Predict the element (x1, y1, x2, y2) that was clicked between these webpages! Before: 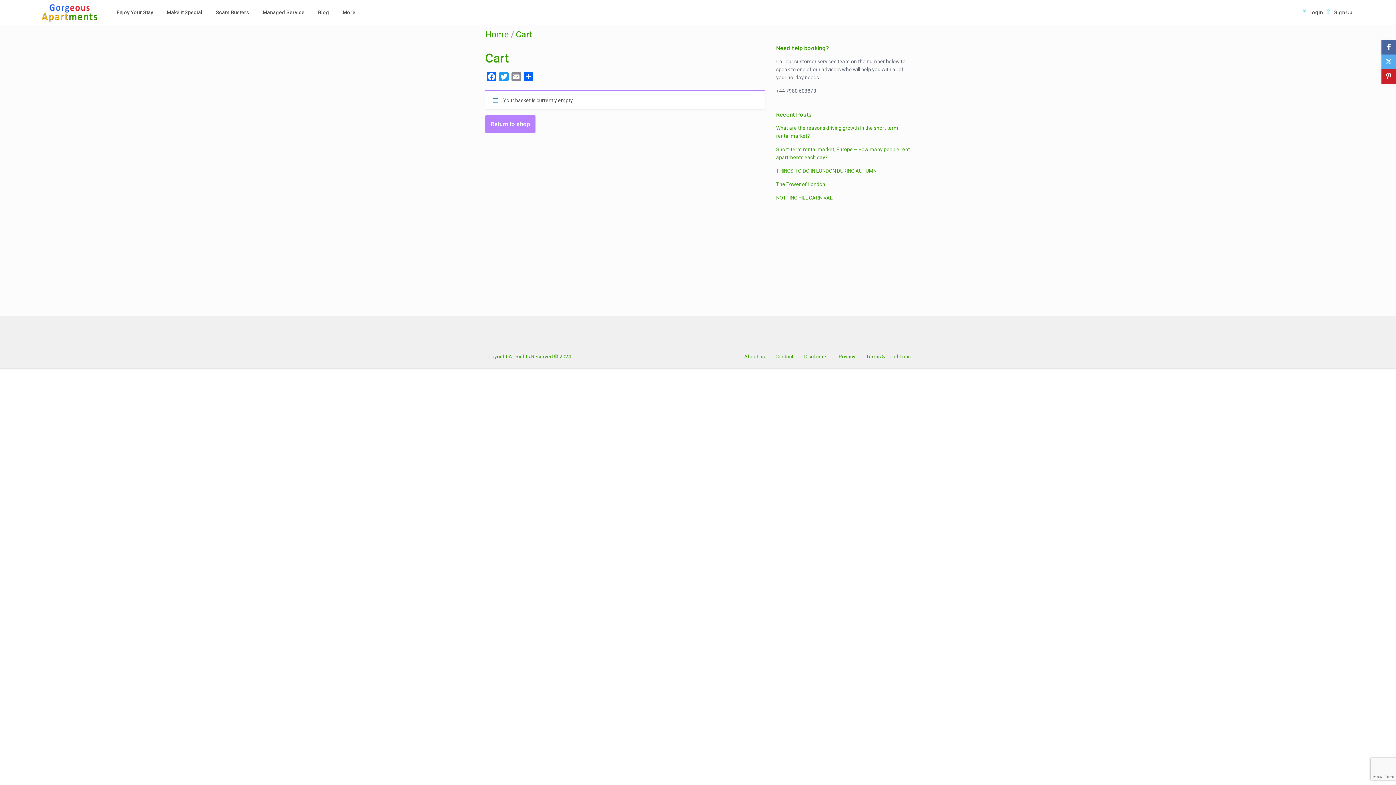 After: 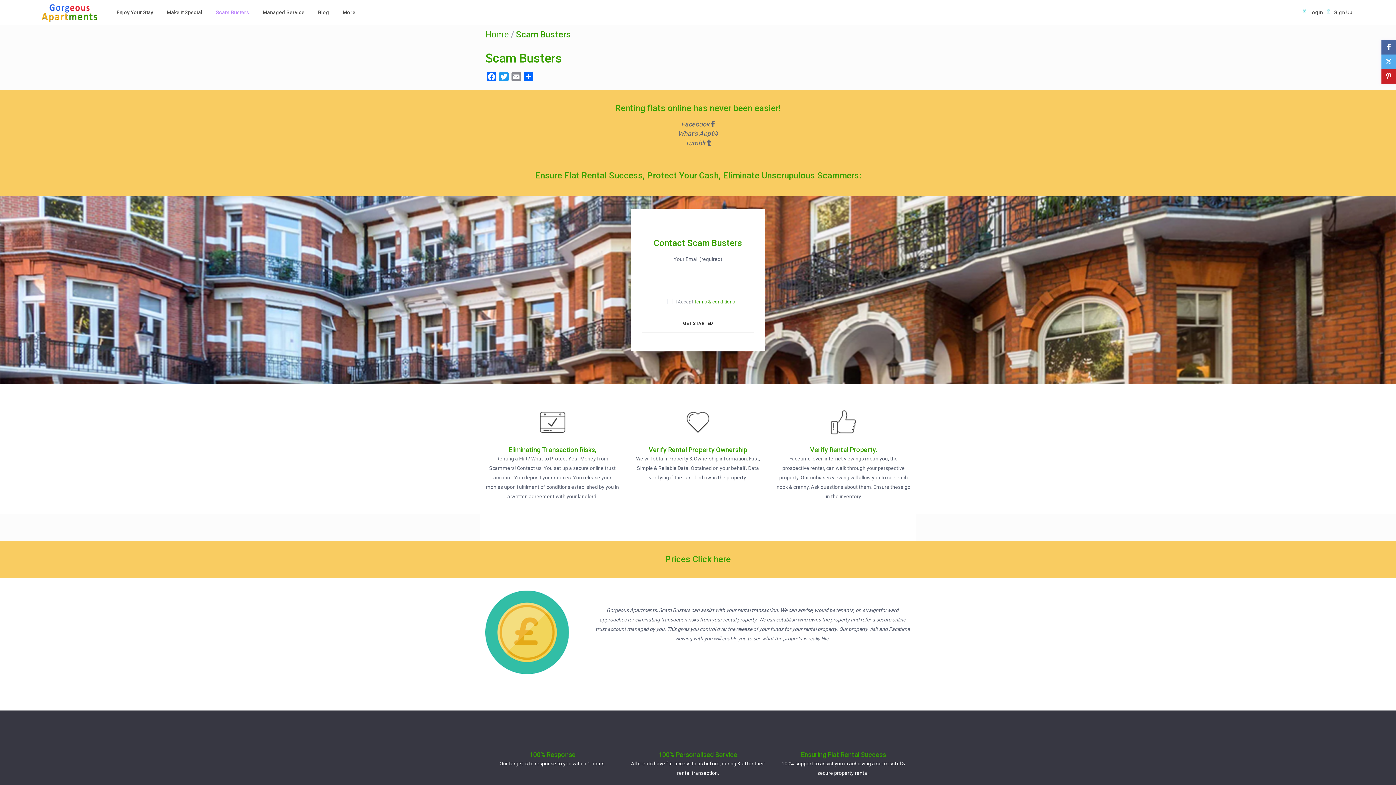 Action: label: Scam Busters bbox: (209, 0, 255, 24)